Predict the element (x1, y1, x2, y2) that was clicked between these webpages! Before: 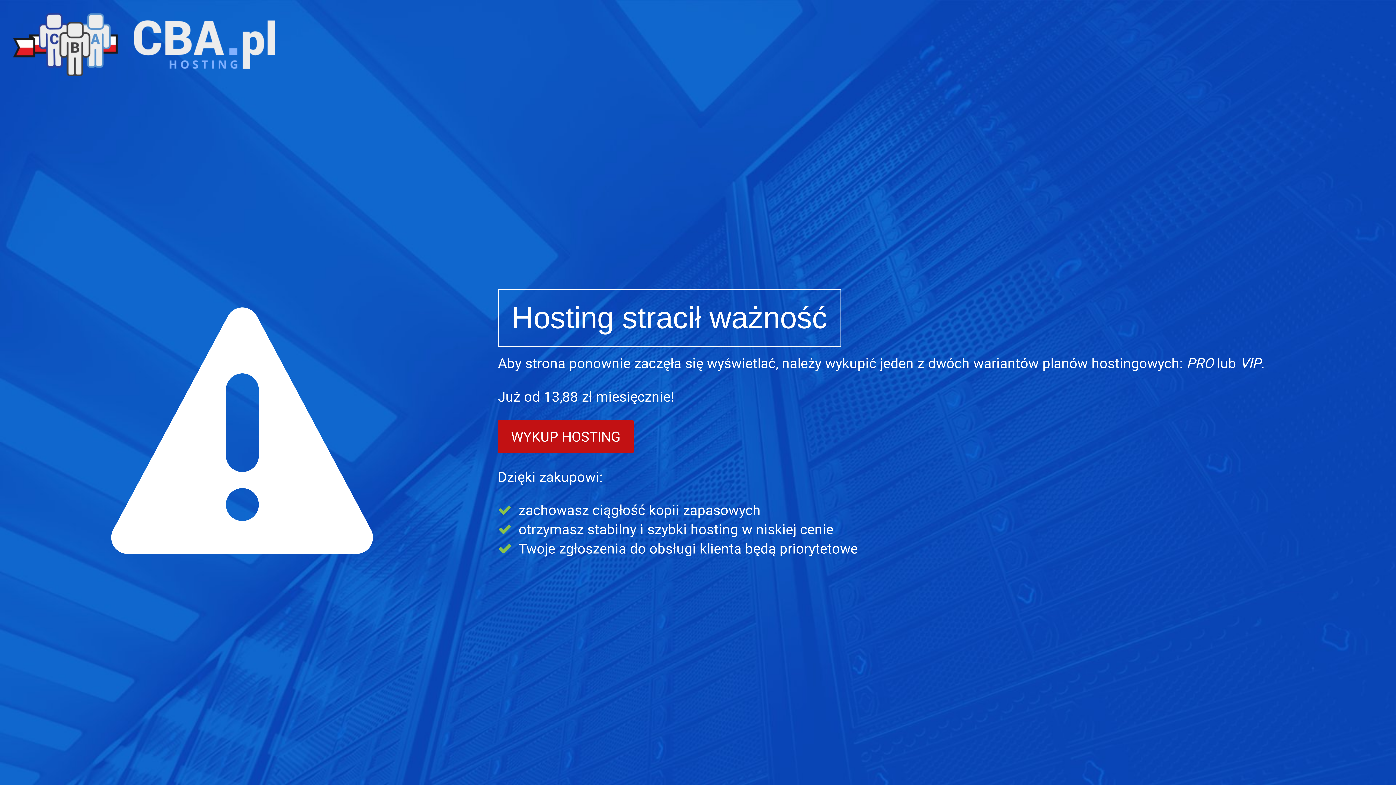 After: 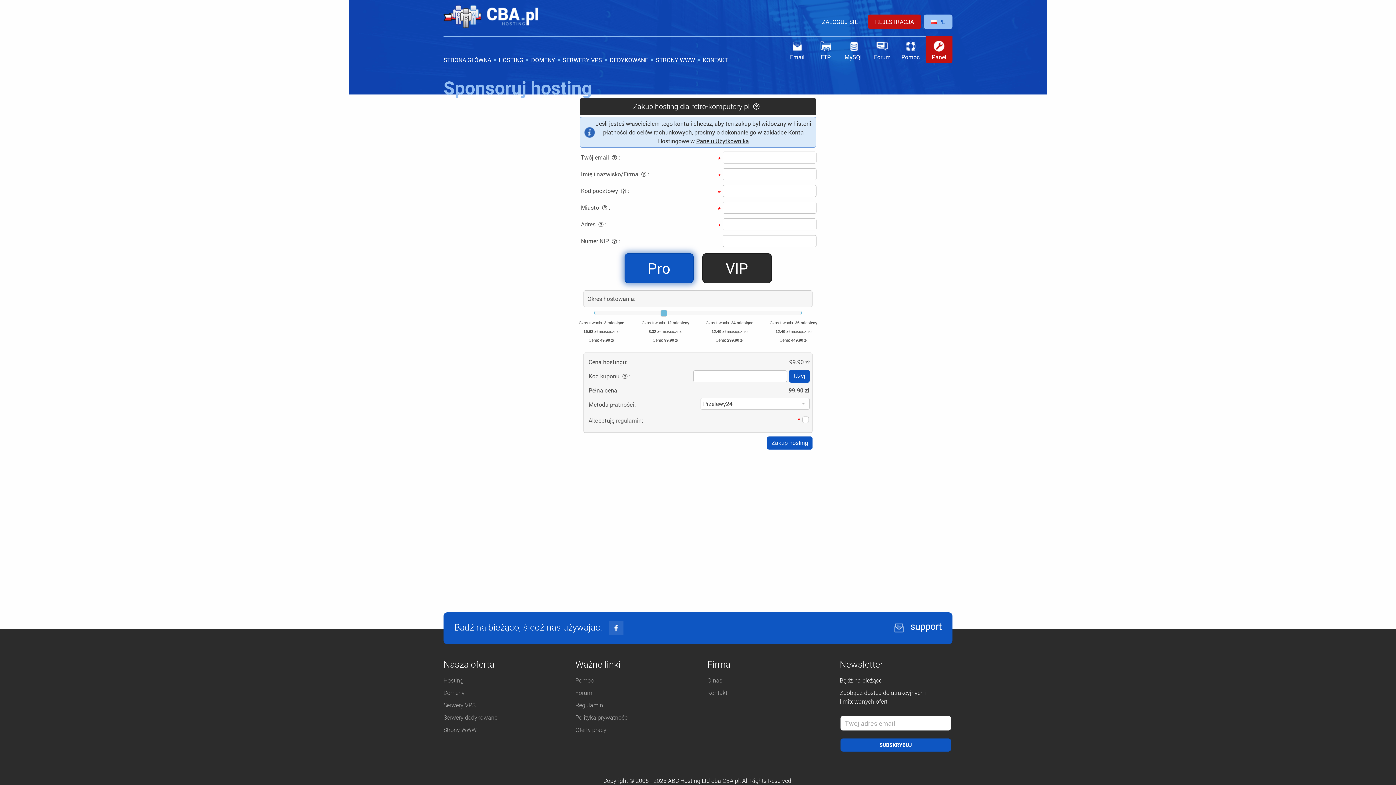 Action: label: WYKUP HOSTING bbox: (498, 420, 633, 453)